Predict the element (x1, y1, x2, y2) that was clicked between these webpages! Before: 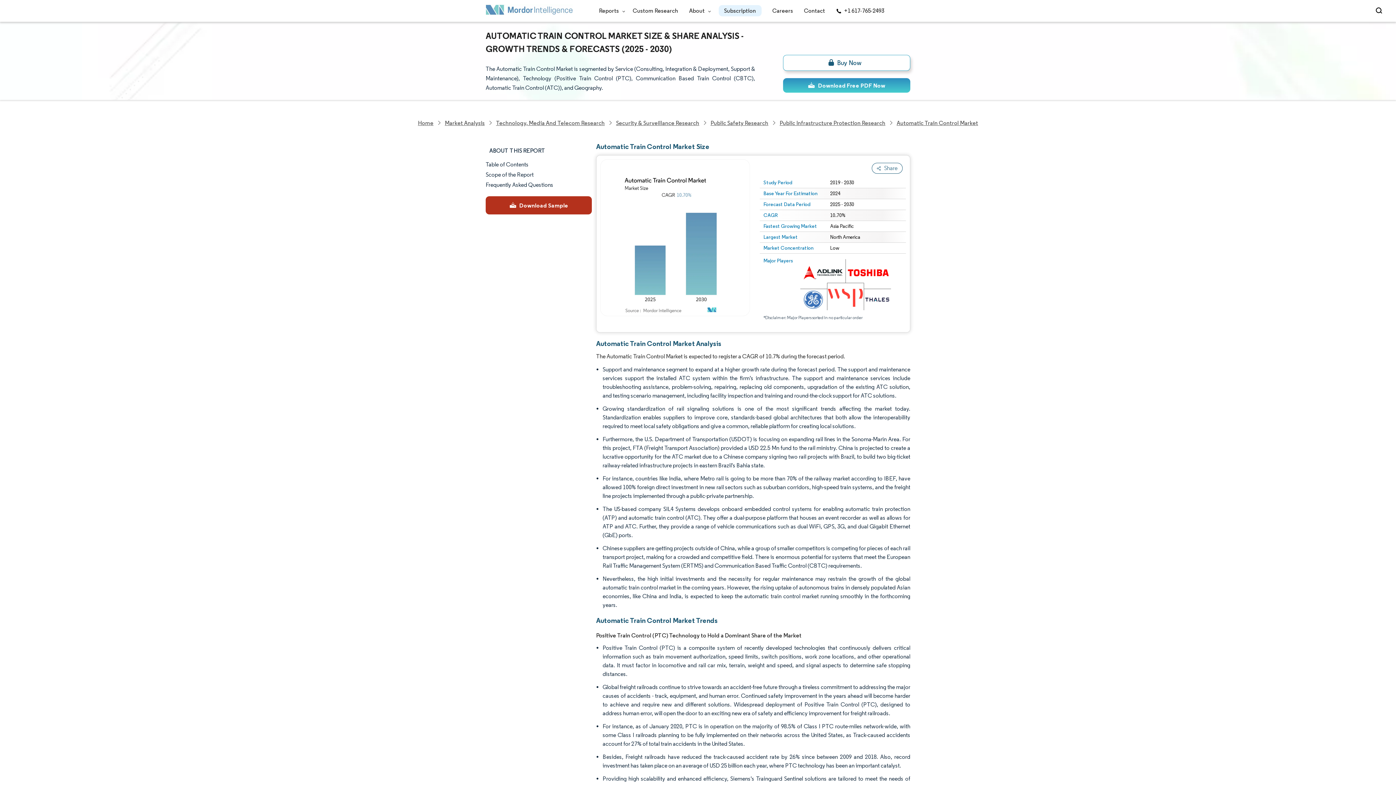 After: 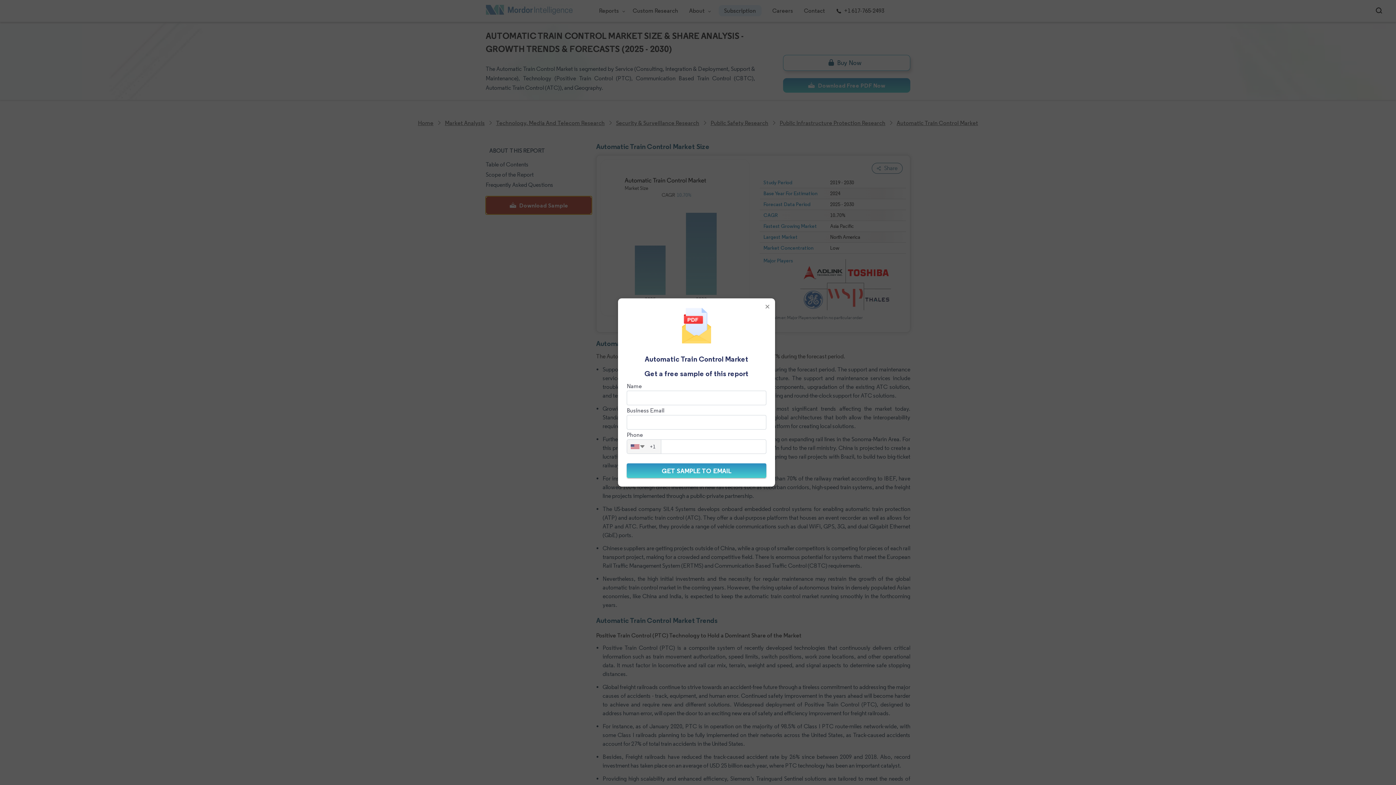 Action: bbox: (485, 196, 592, 214) label: Download Sample